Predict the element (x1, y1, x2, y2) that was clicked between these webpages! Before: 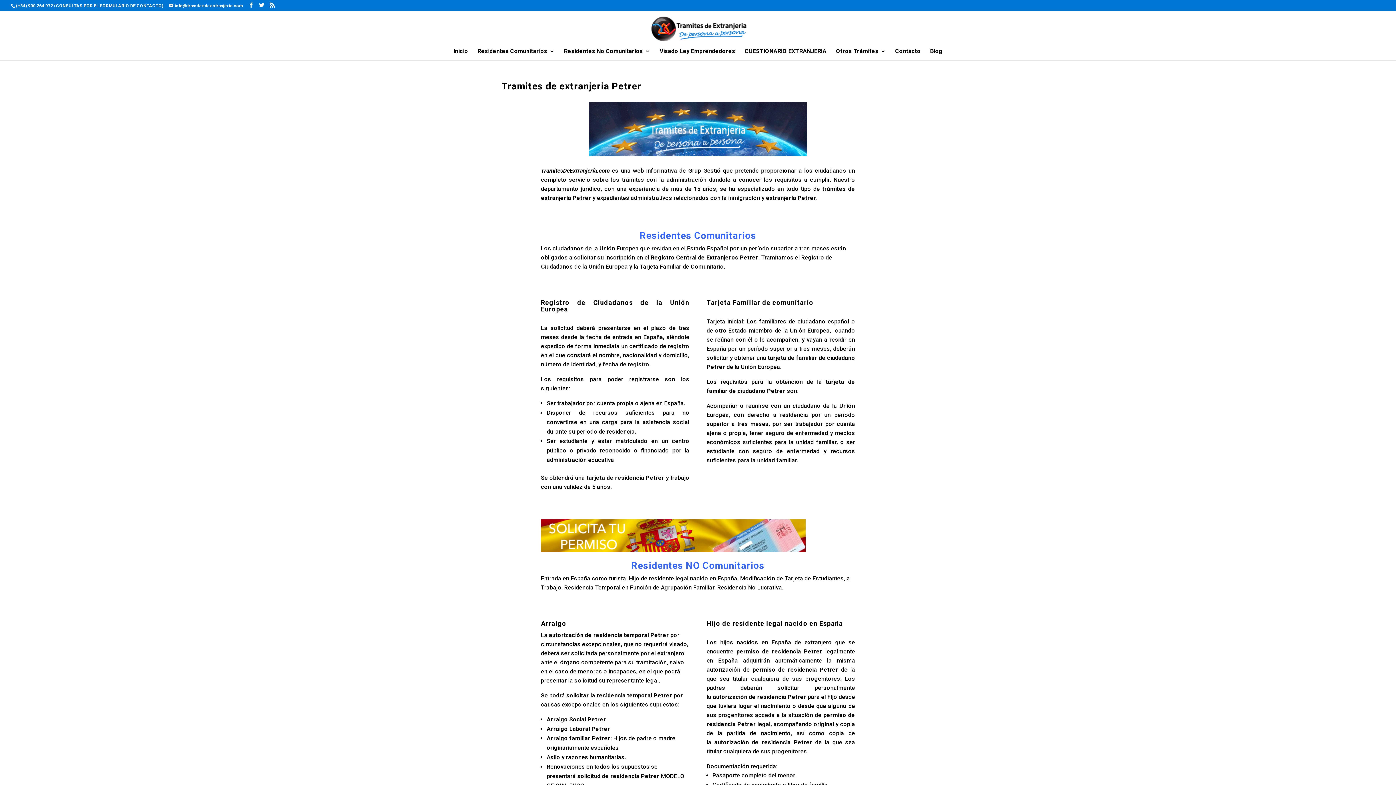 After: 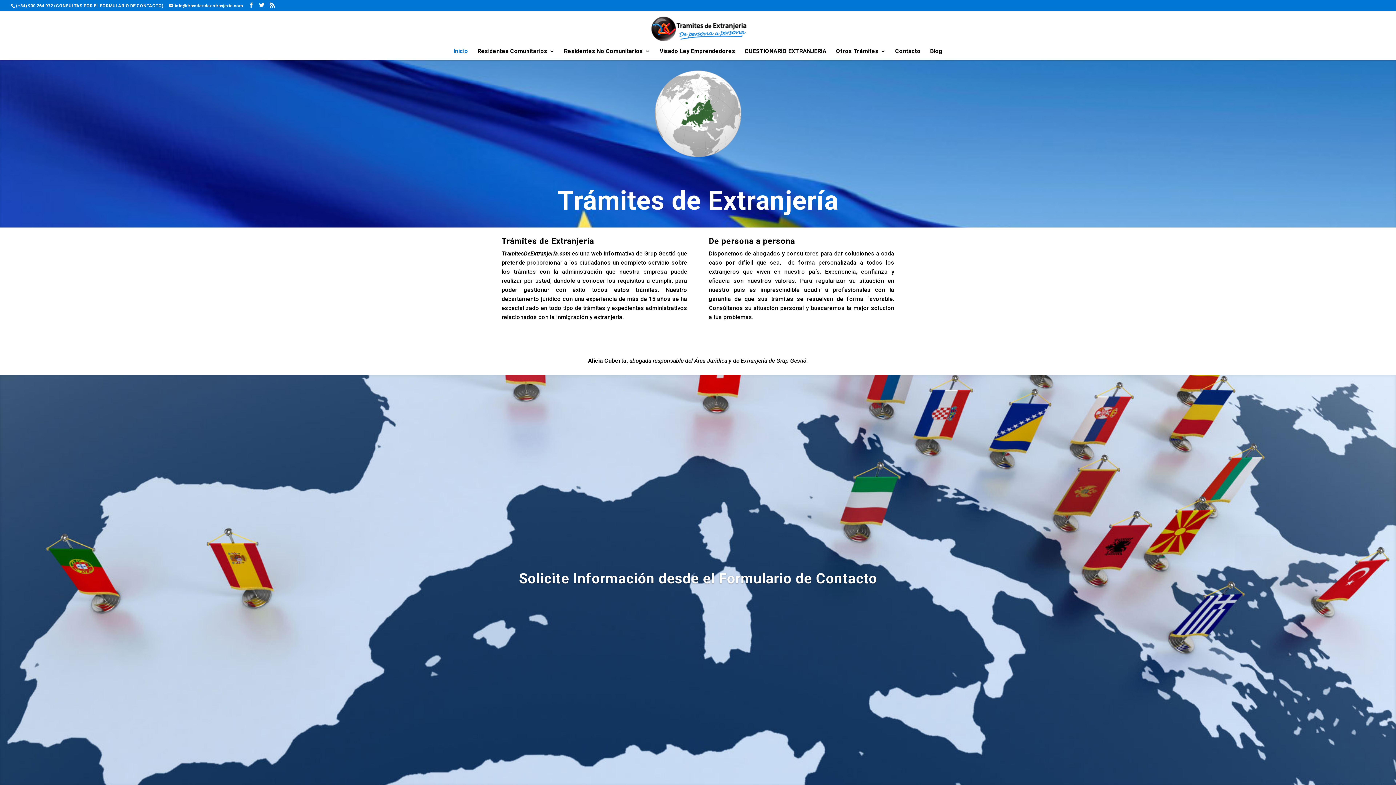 Action: label: Inicio bbox: (453, 48, 468, 60)